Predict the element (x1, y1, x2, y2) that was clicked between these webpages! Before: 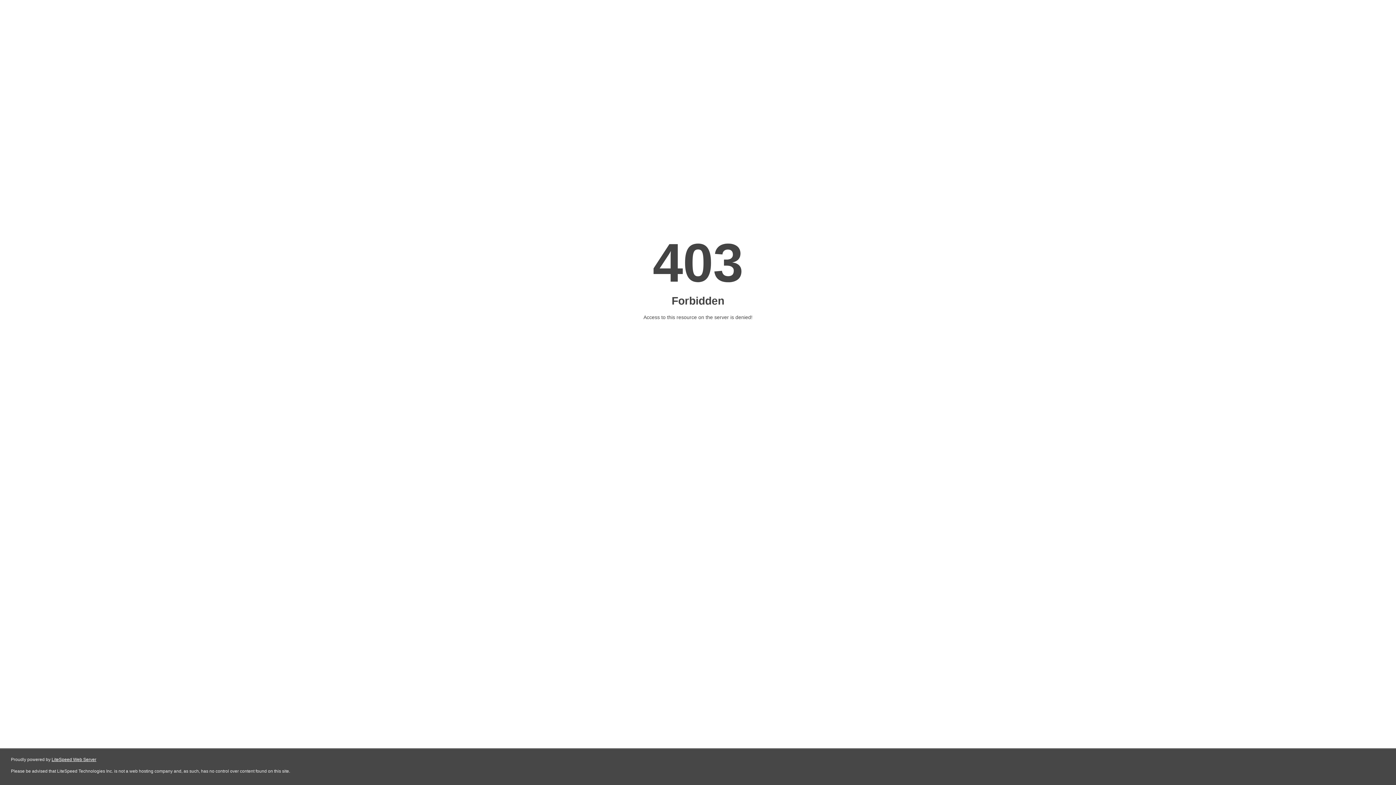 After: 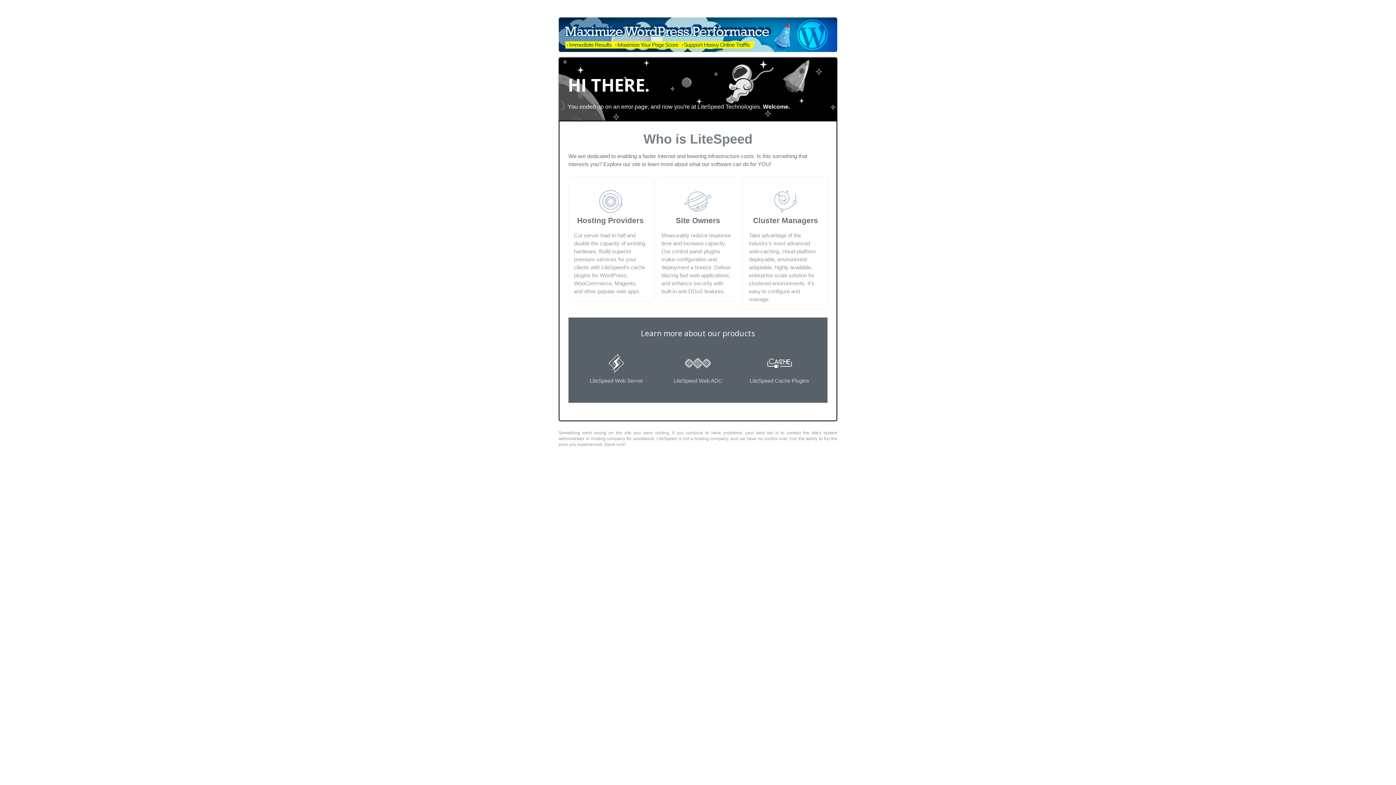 Action: bbox: (51, 757, 96, 762) label: LiteSpeed Web Server